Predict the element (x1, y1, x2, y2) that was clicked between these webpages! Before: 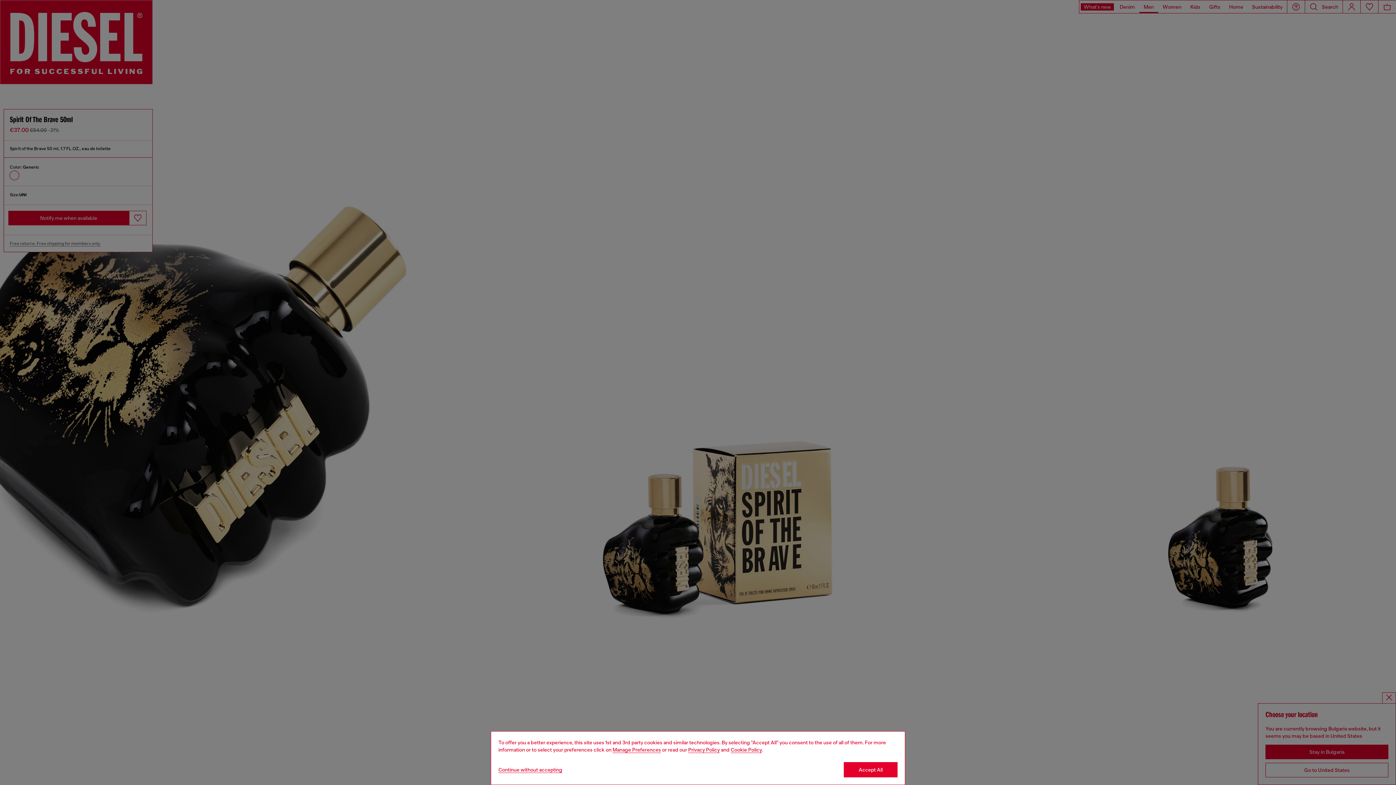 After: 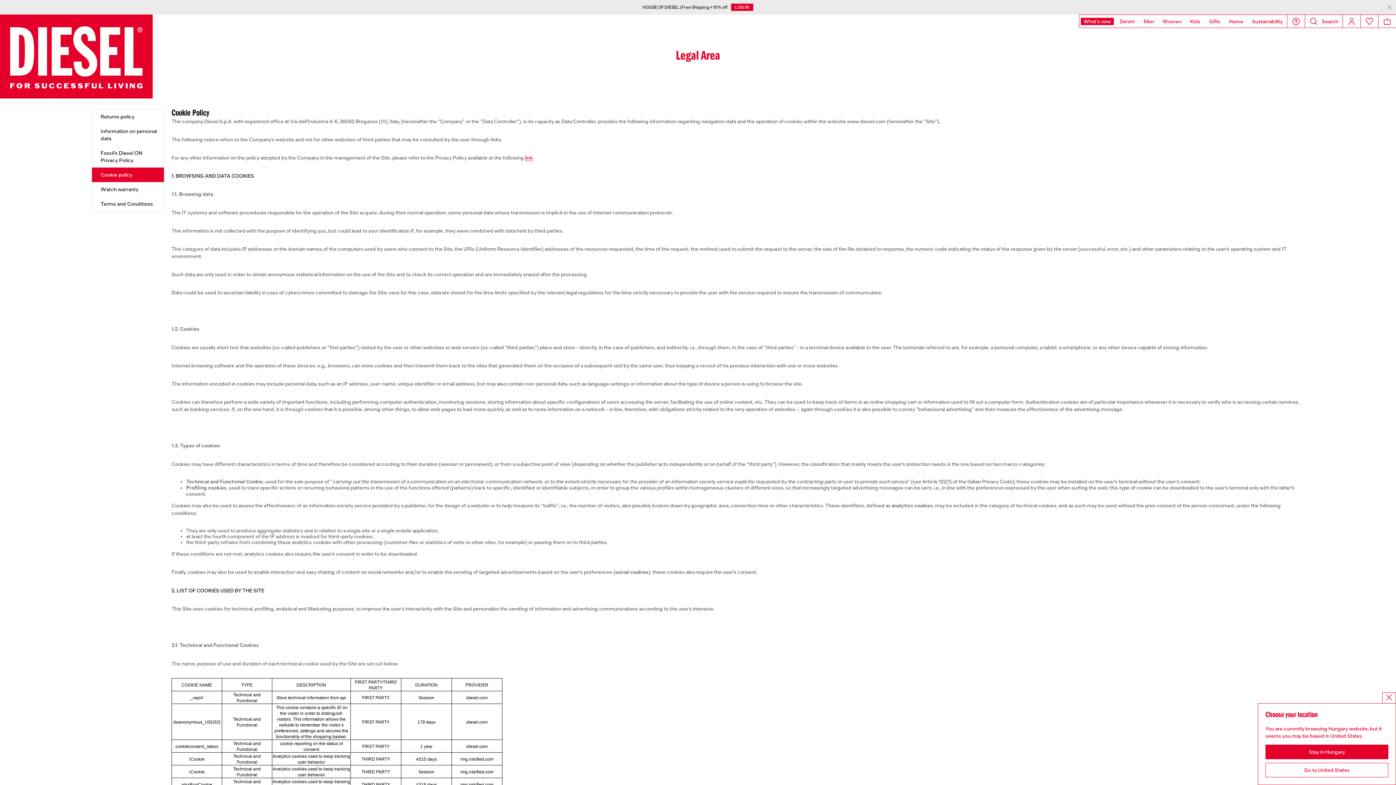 Action: bbox: (730, 747, 762, 753) label: Cookie Policy